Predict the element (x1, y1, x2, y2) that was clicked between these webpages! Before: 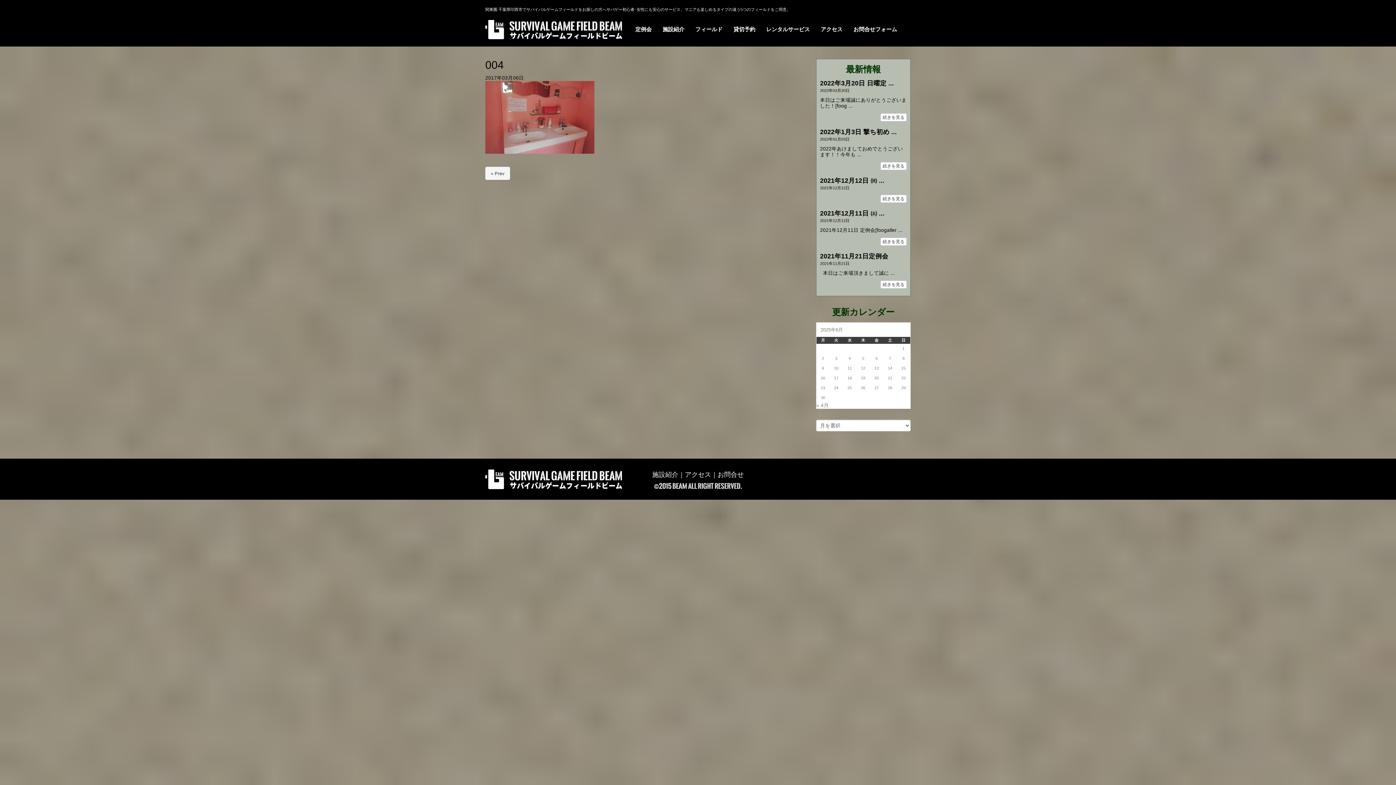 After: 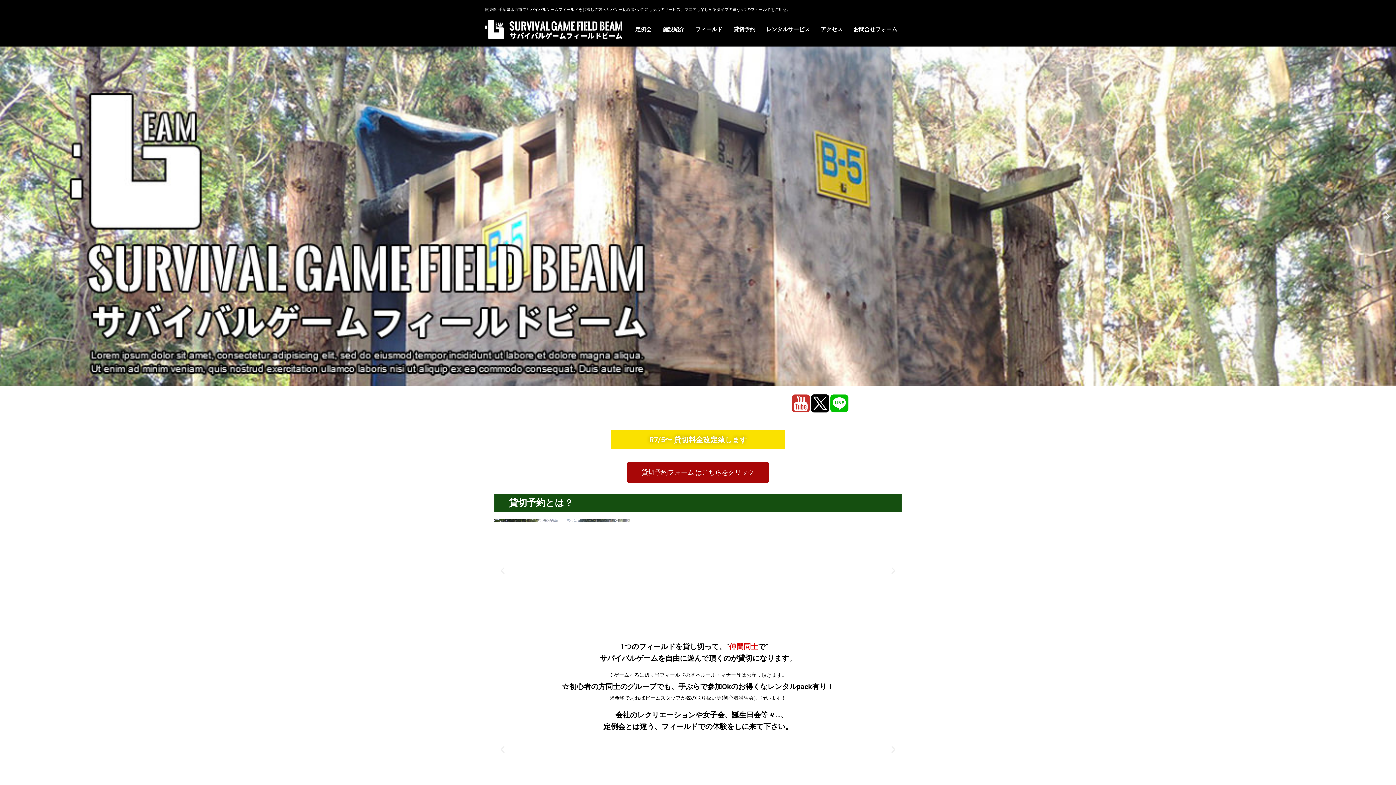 Action: label: 貸切予約 bbox: (728, 20, 760, 38)